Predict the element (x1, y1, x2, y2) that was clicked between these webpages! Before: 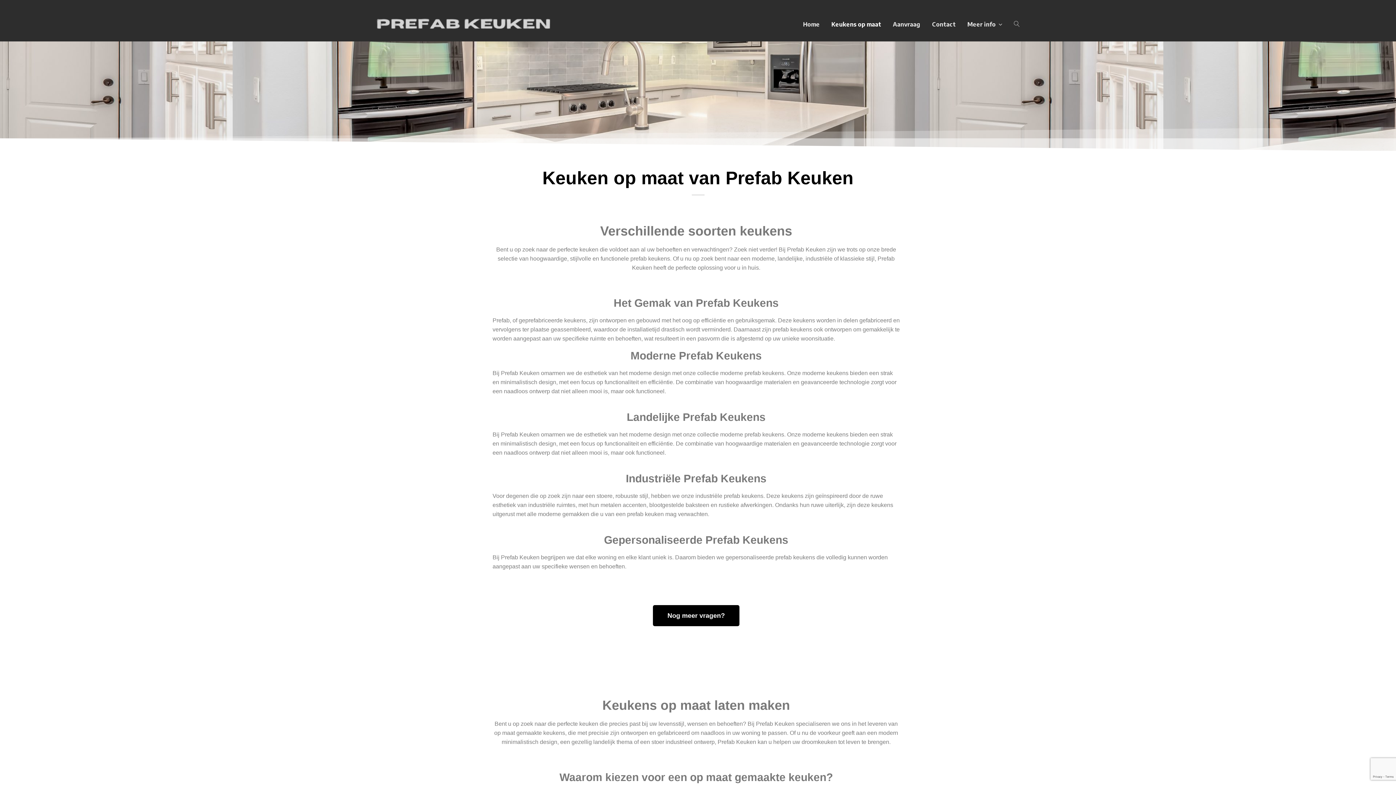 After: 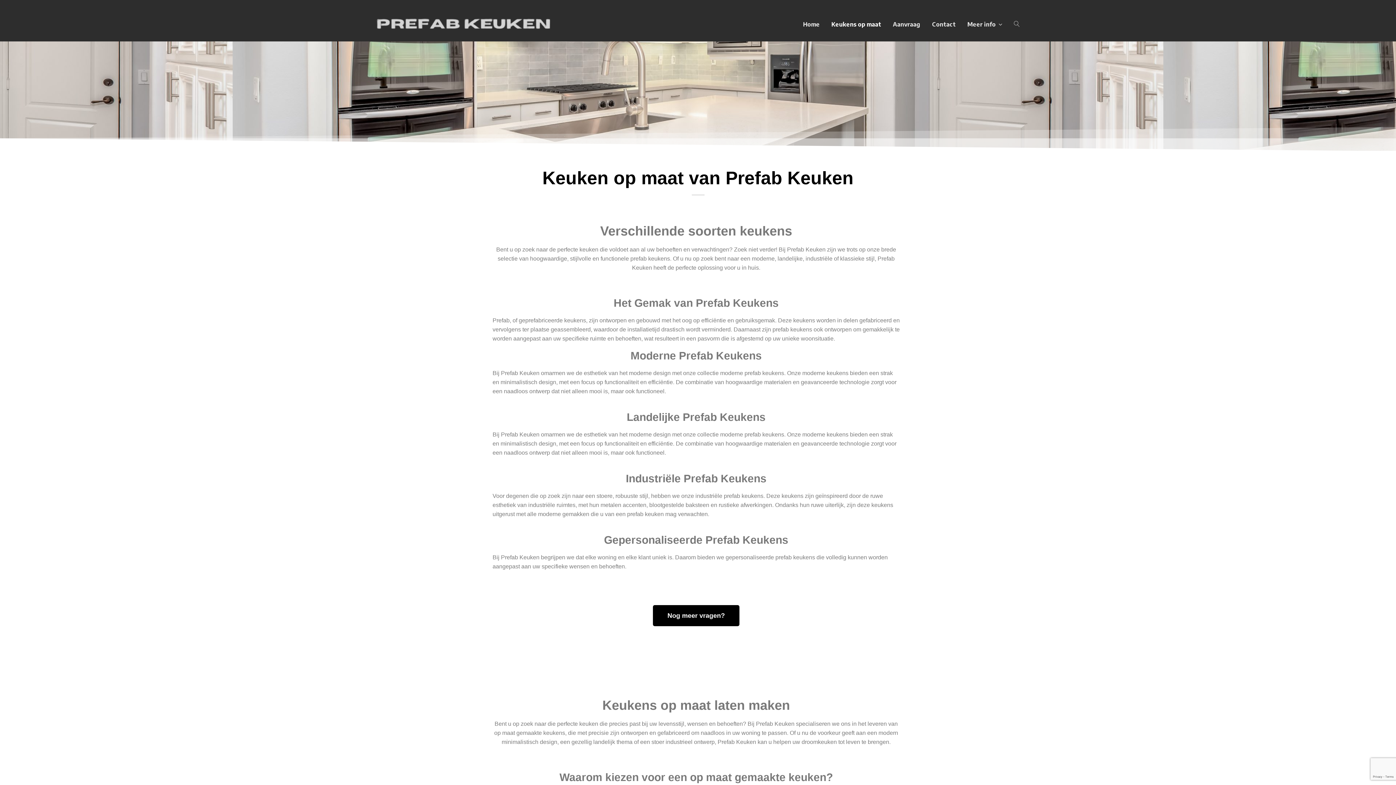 Action: label: Nog meer vragen? bbox: (653, 605, 739, 626)